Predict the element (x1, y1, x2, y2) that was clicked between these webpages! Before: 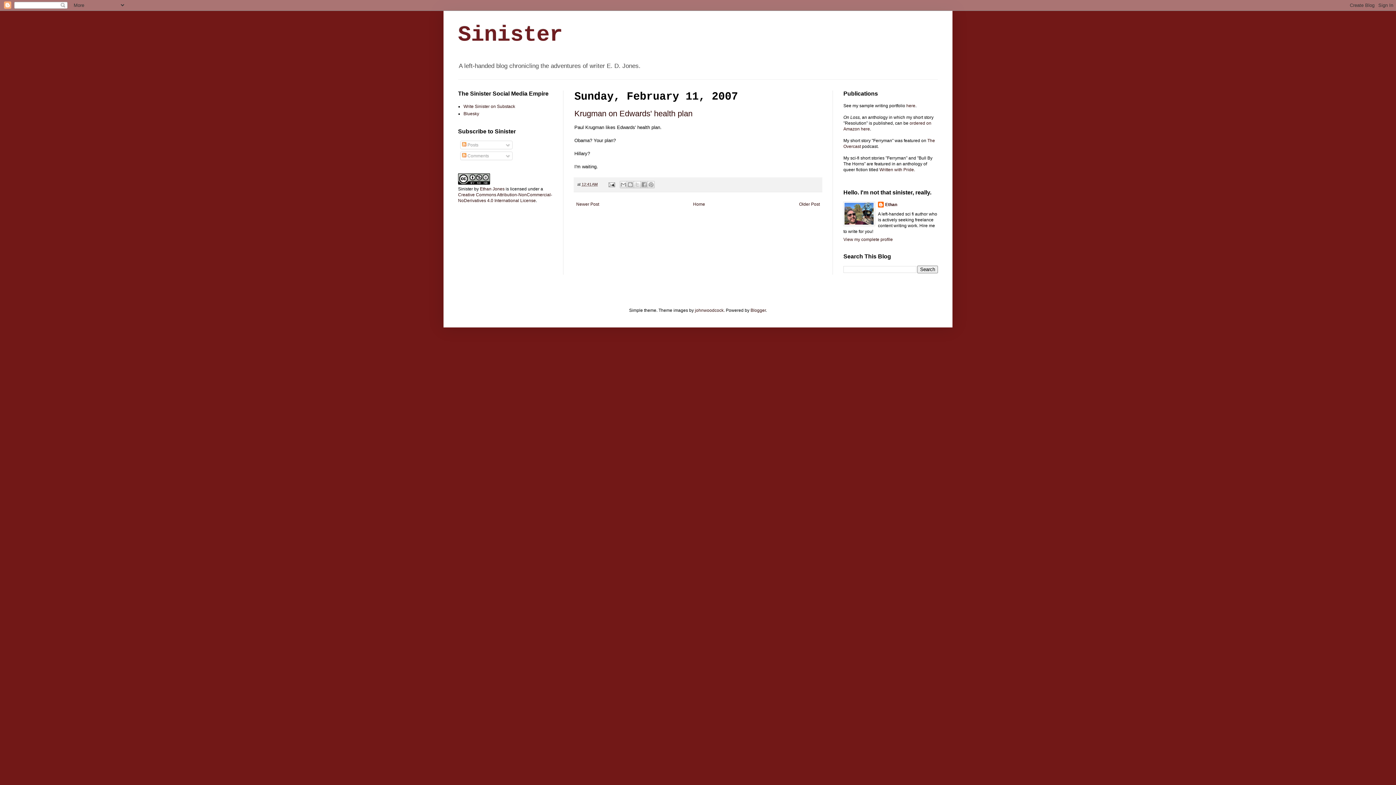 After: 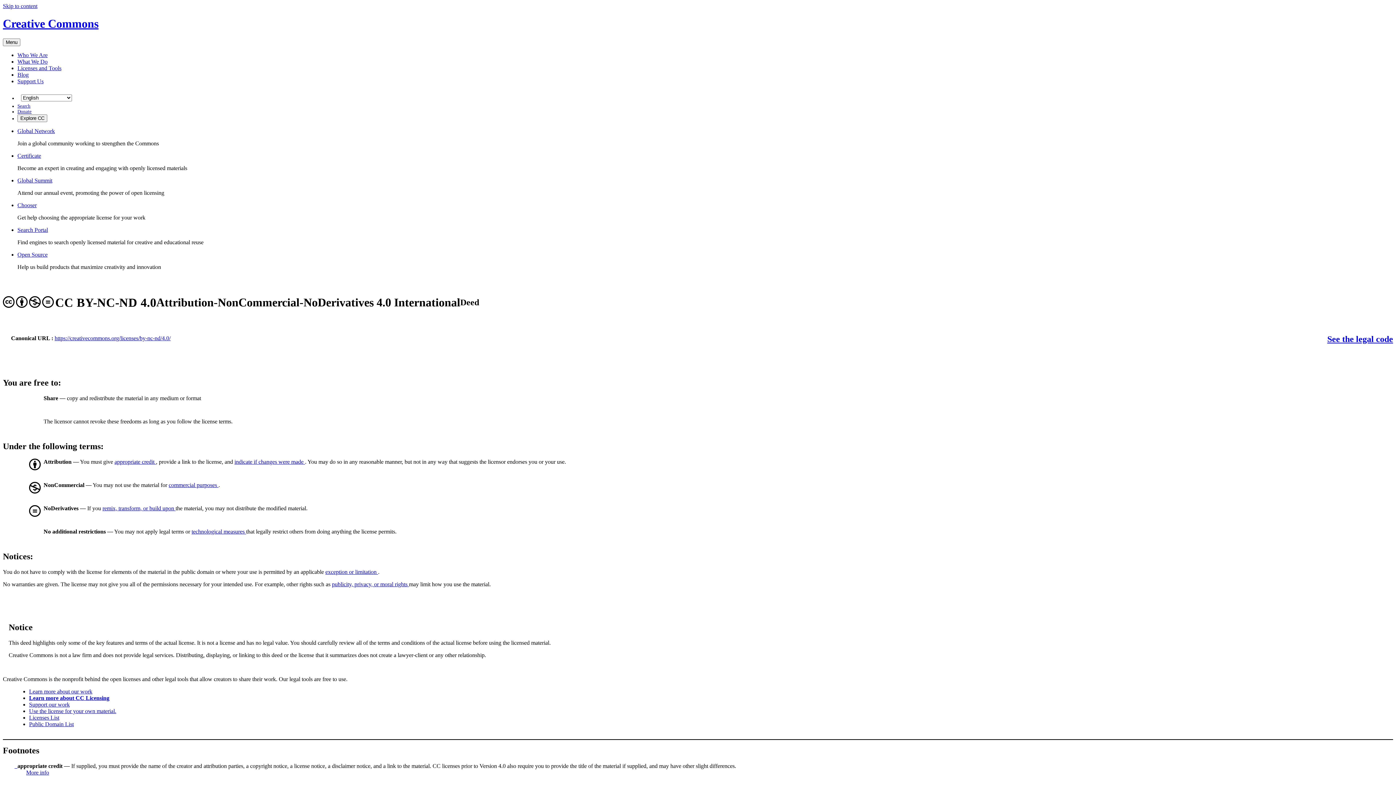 Action: bbox: (458, 180, 490, 185)